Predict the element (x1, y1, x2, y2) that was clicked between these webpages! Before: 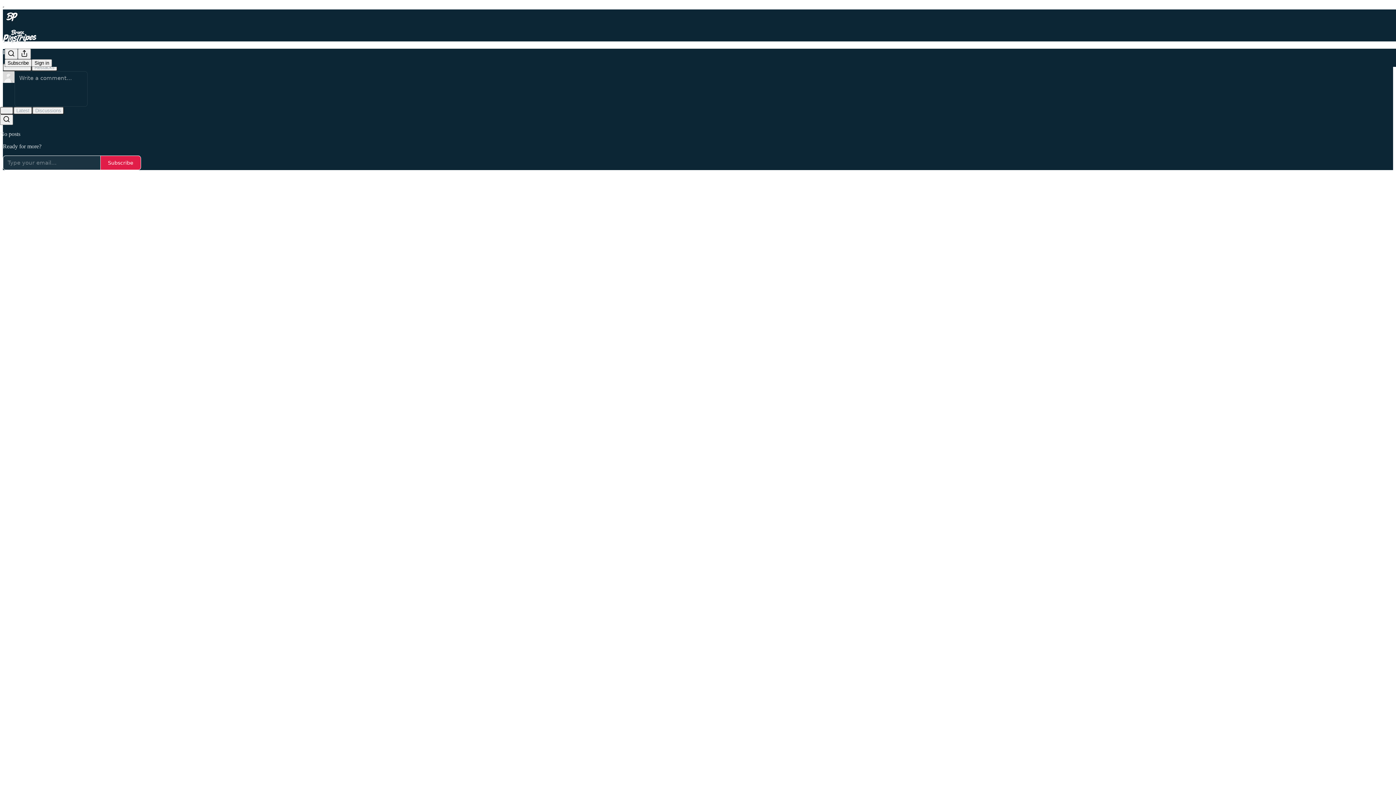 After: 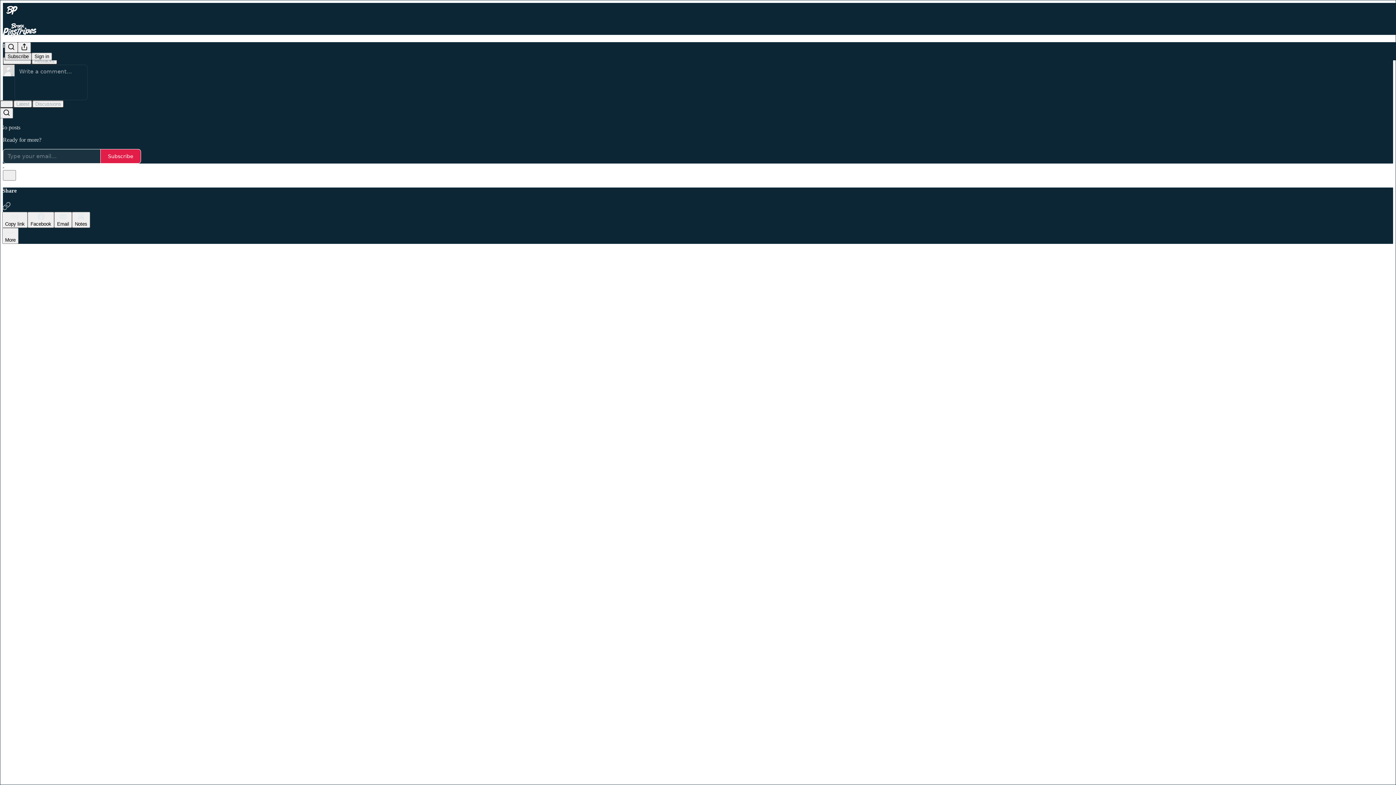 Action: label: Search bbox: (4, 48, 17, 59)